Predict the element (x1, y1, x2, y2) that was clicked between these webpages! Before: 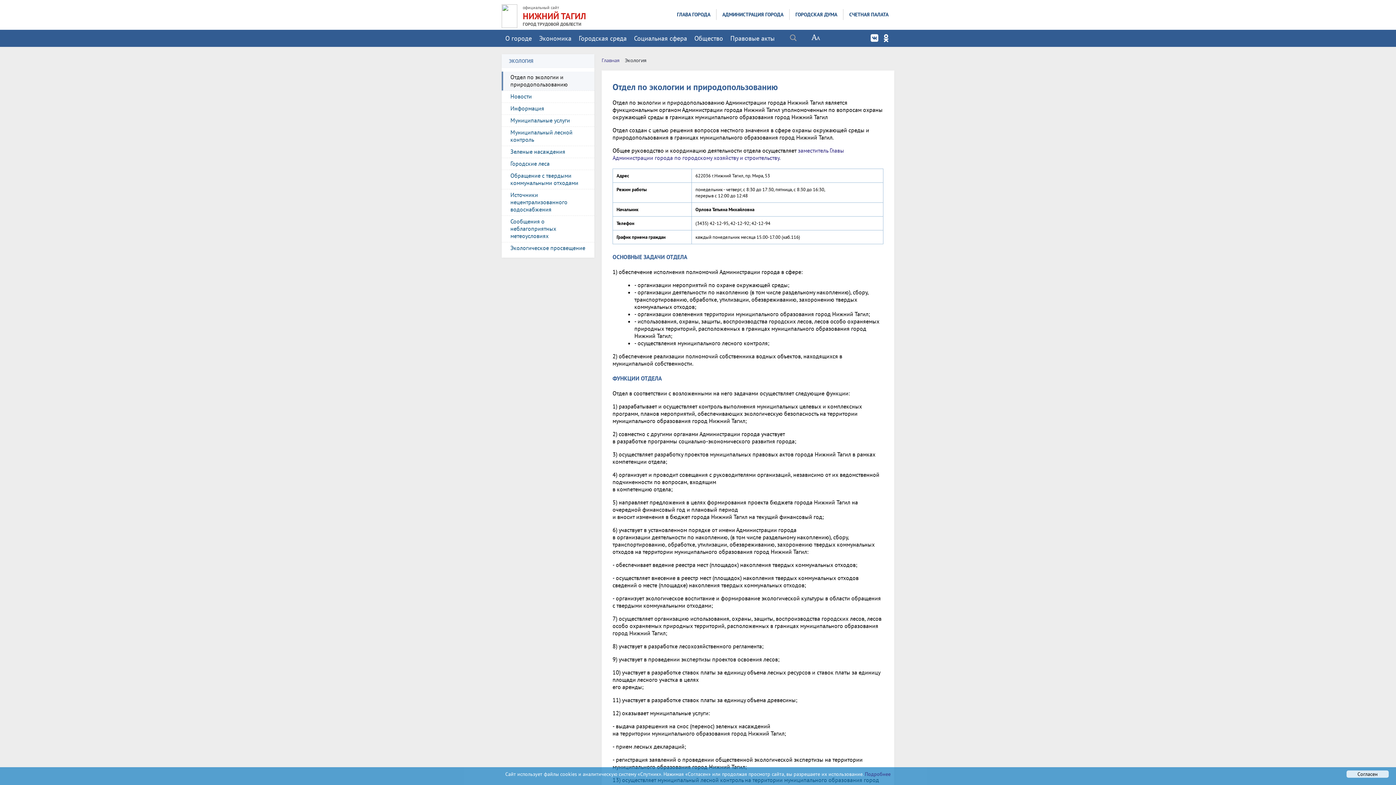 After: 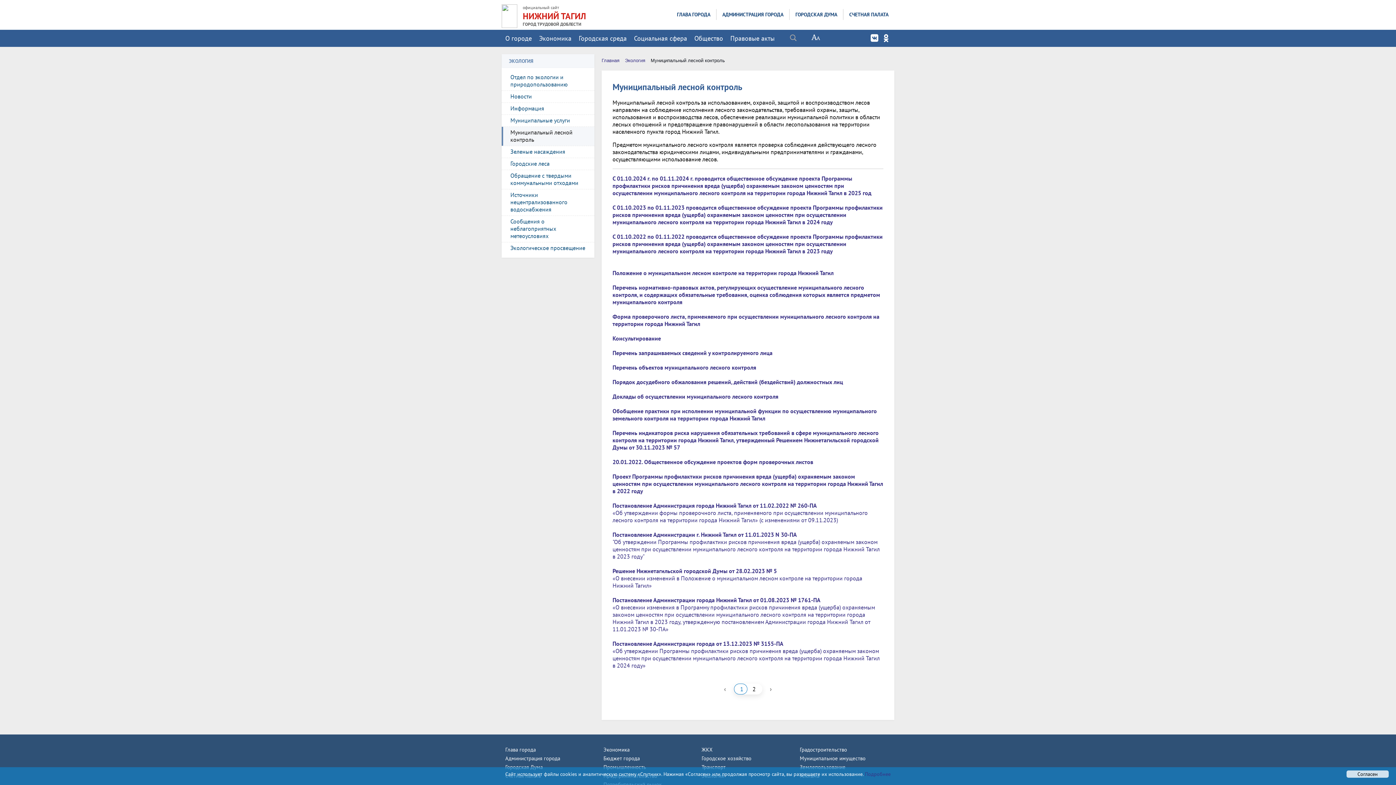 Action: label: Муниципальный лесной контроль bbox: (501, 126, 594, 145)